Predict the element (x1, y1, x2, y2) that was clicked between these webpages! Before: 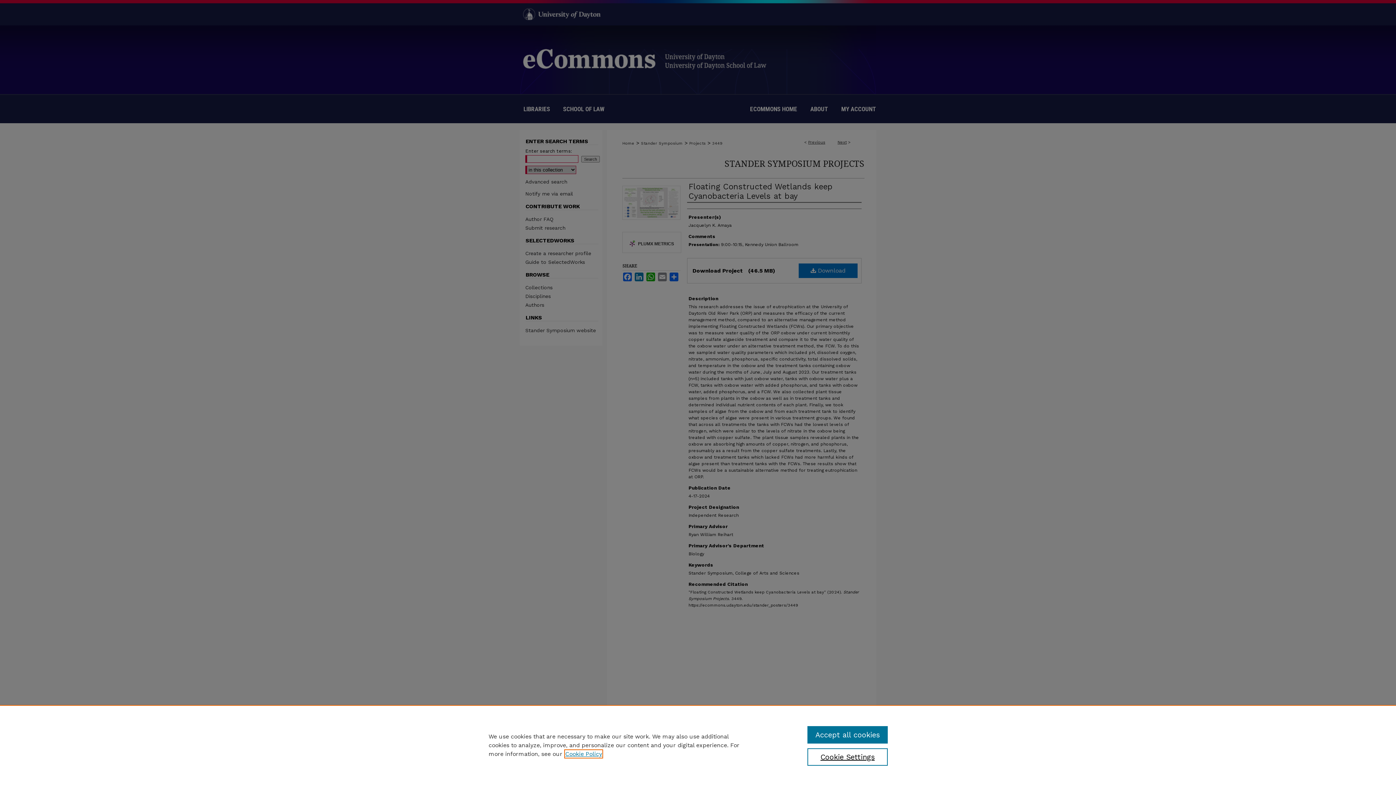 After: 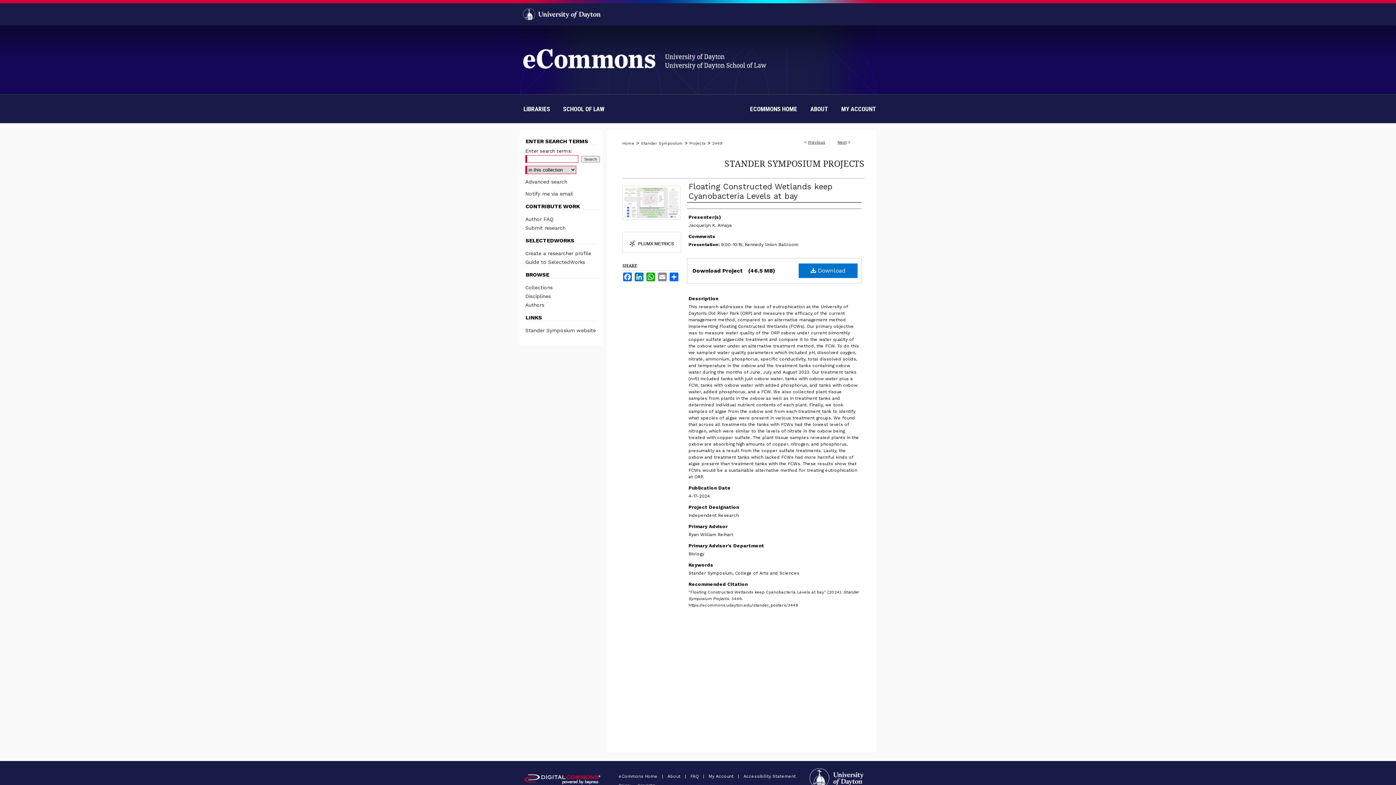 Action: label: Accept all cookies bbox: (807, 726, 887, 744)